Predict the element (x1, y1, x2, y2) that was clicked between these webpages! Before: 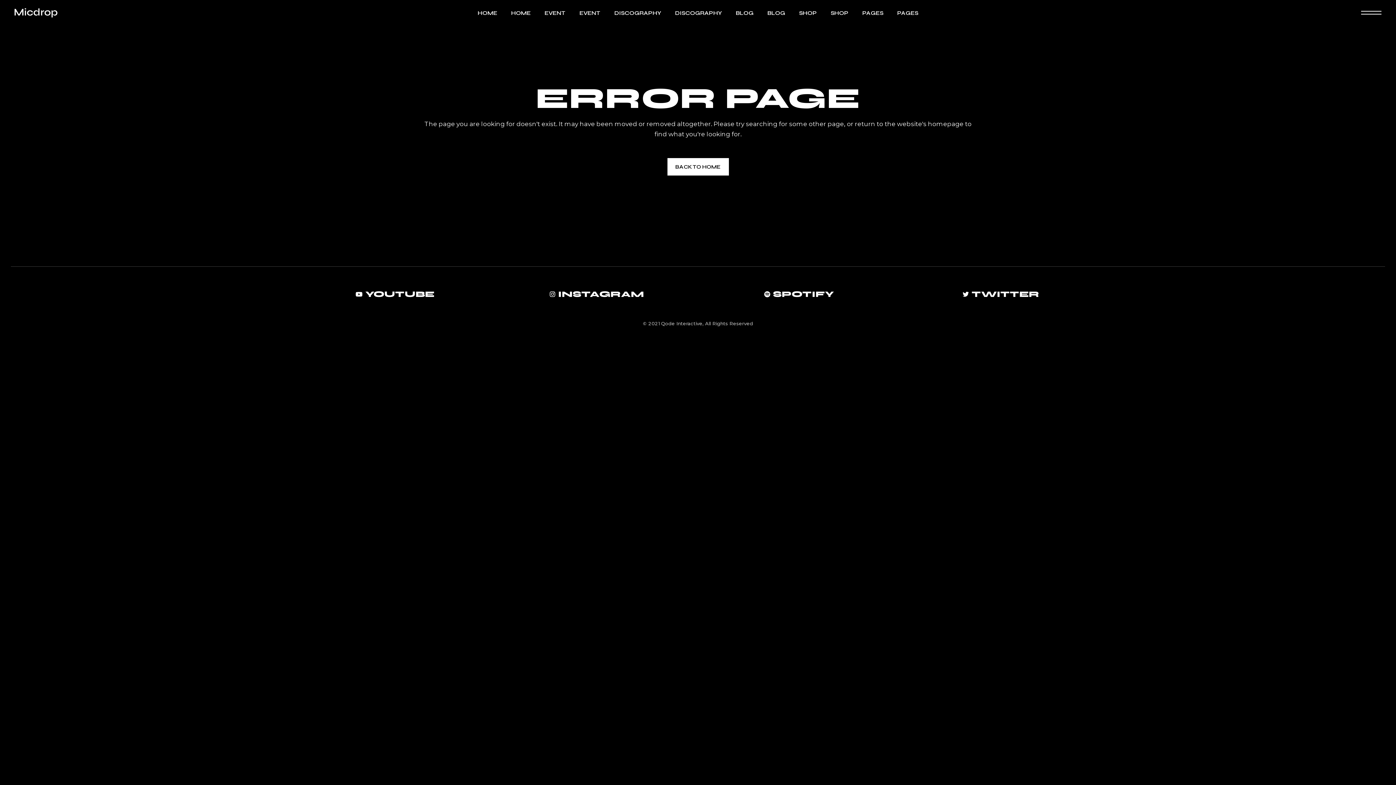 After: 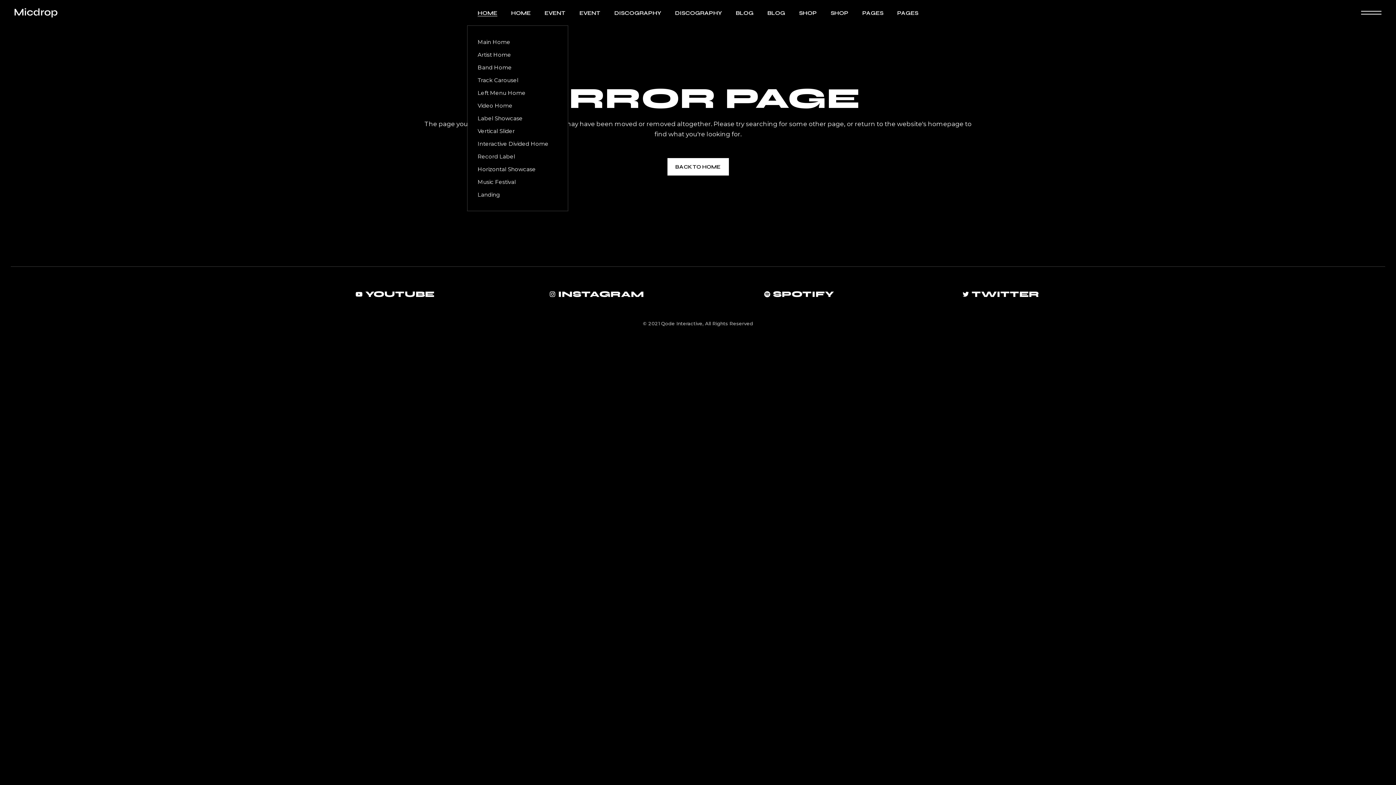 Action: bbox: (477, 0, 497, 25) label: HOME